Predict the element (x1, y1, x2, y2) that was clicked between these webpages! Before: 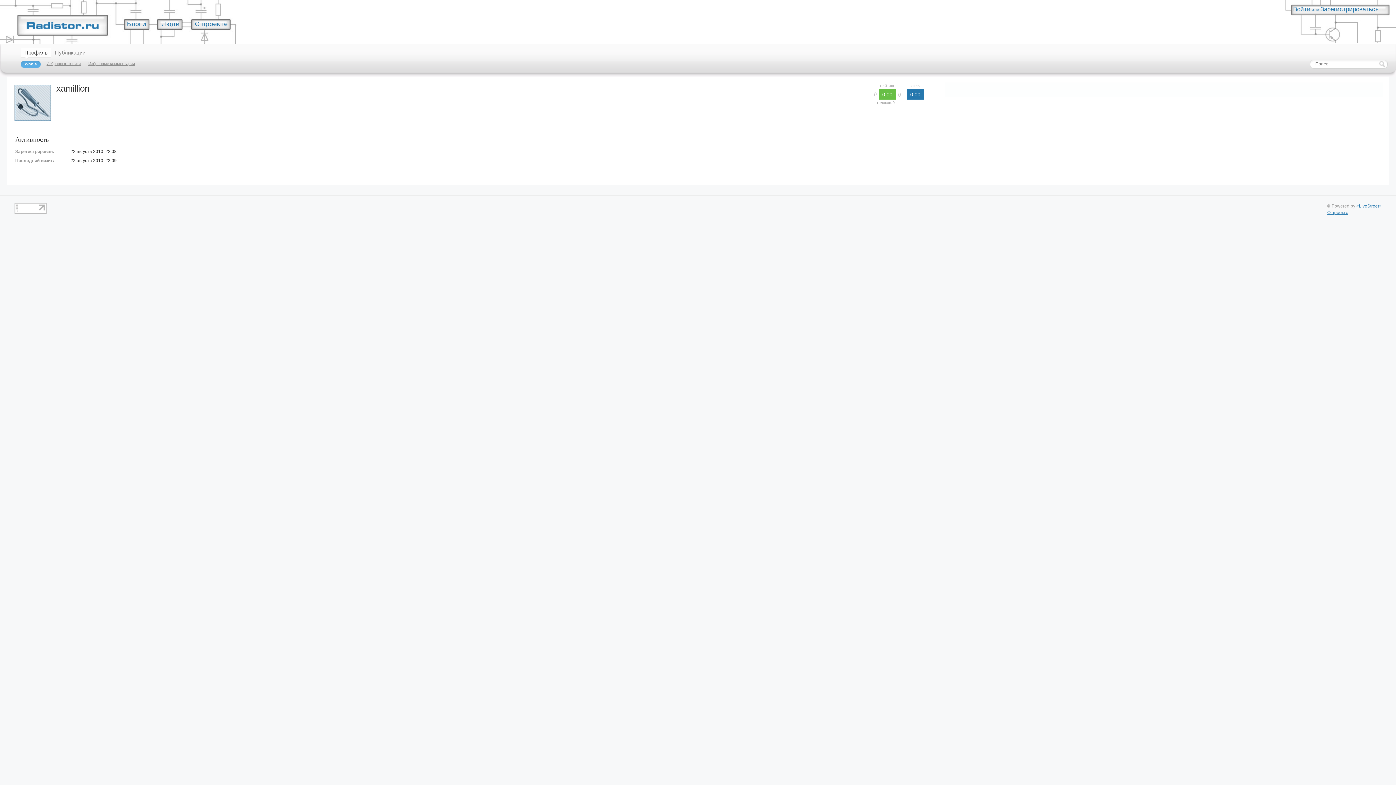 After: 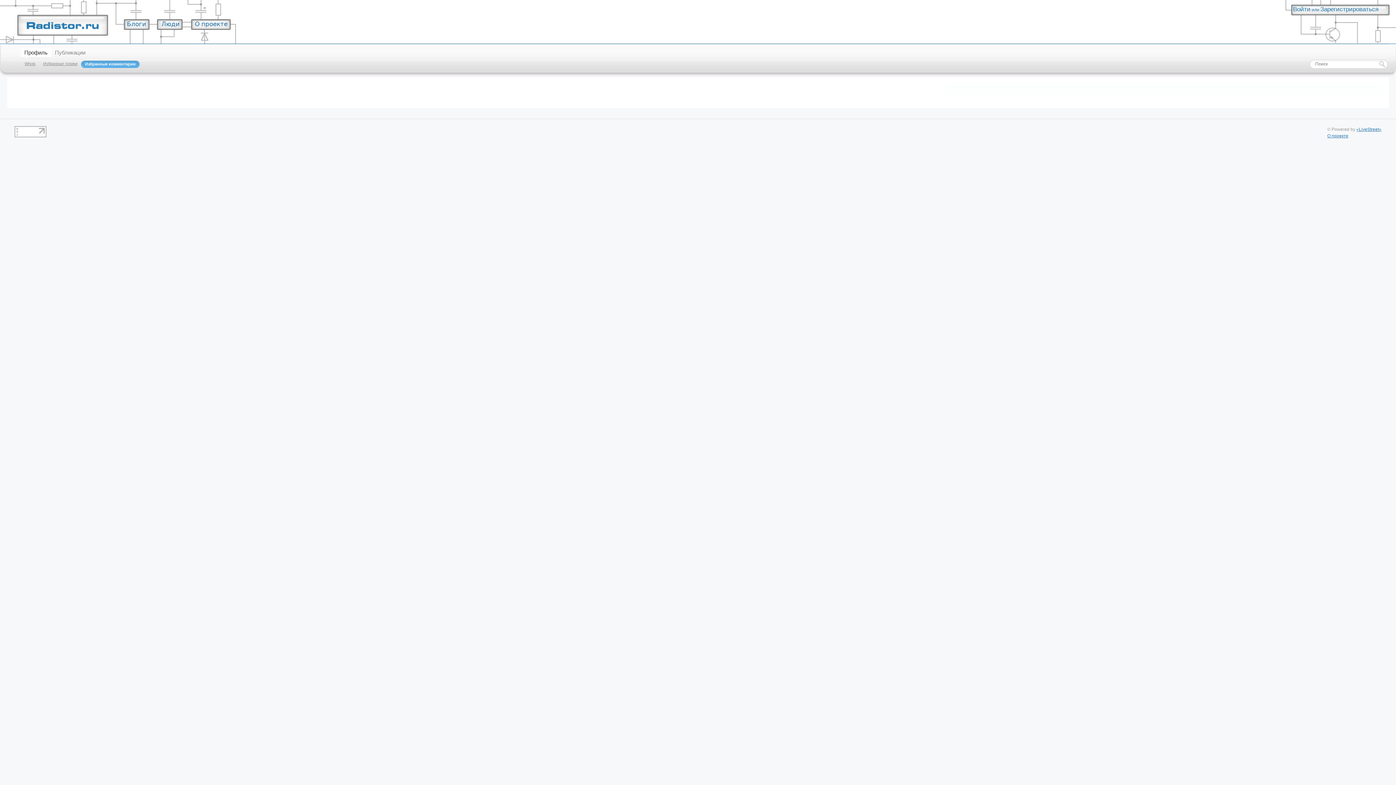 Action: label: Избранные комментарии bbox: (88, 61, 134, 65)